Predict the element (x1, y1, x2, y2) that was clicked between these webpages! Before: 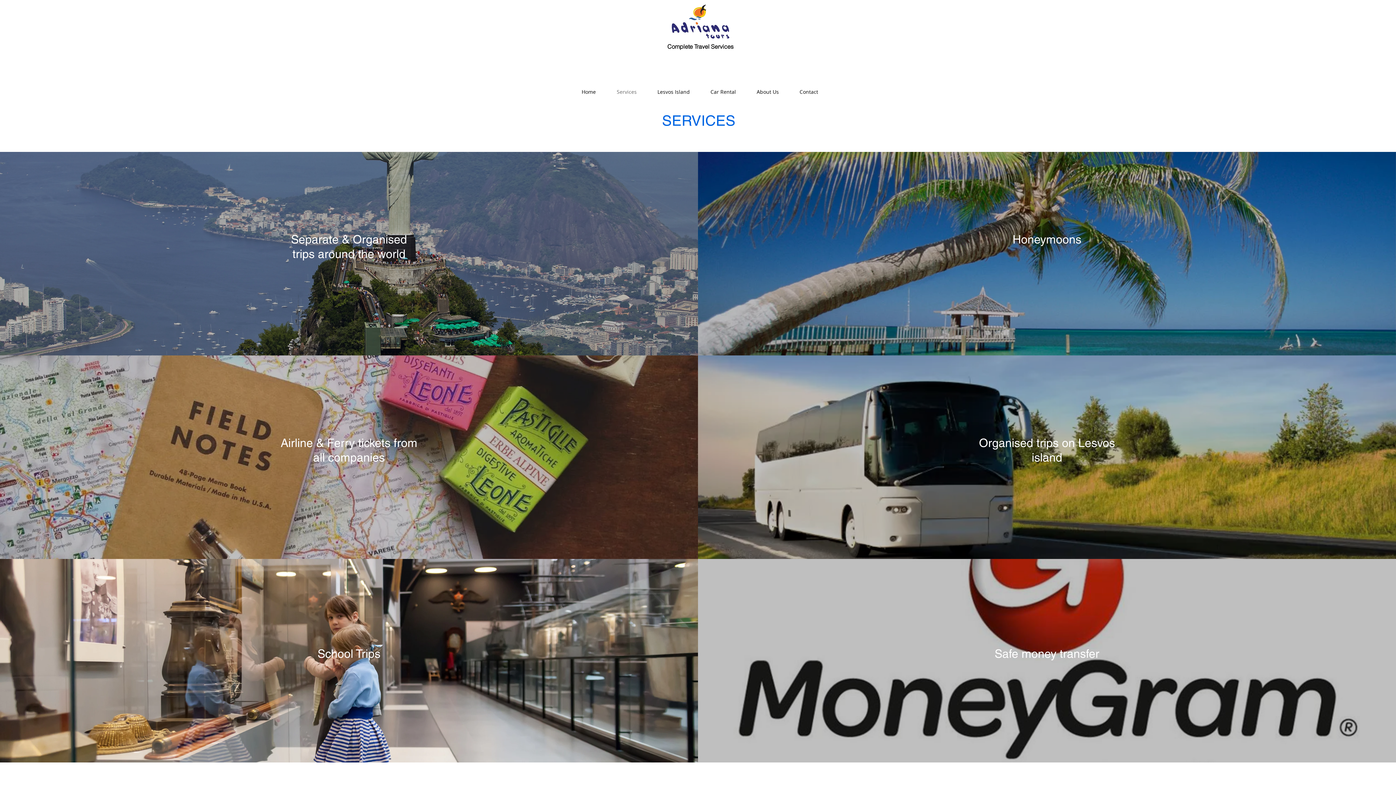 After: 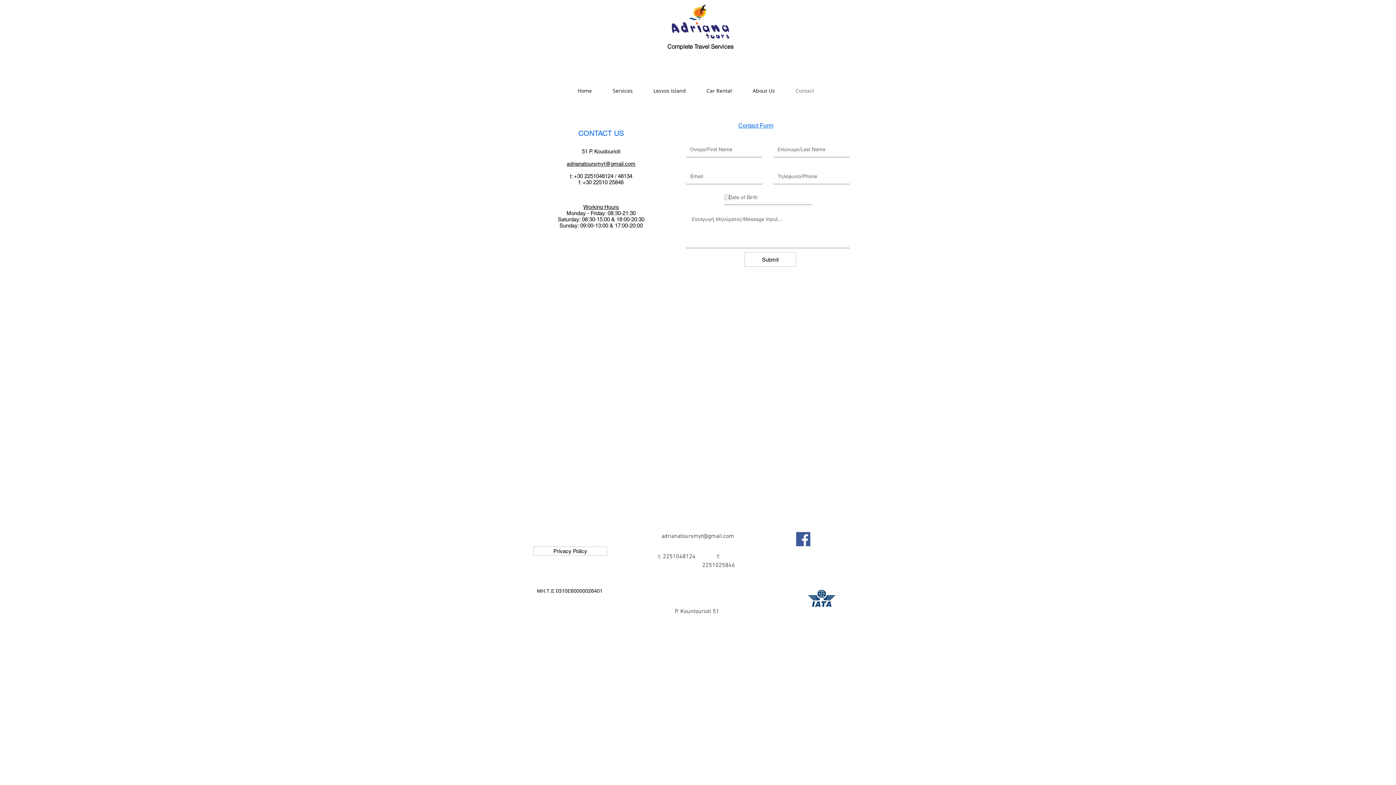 Action: bbox: (789, 82, 828, 101) label: Contact